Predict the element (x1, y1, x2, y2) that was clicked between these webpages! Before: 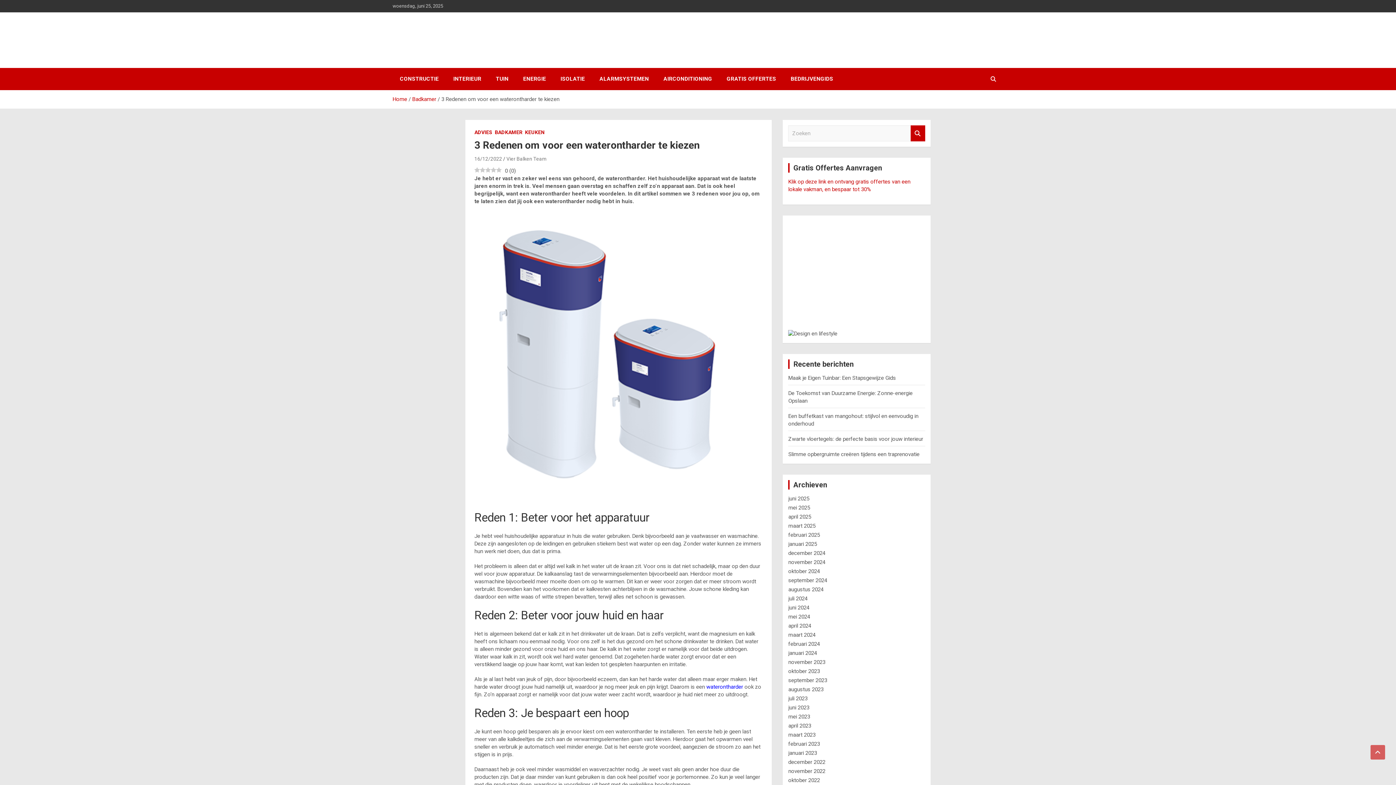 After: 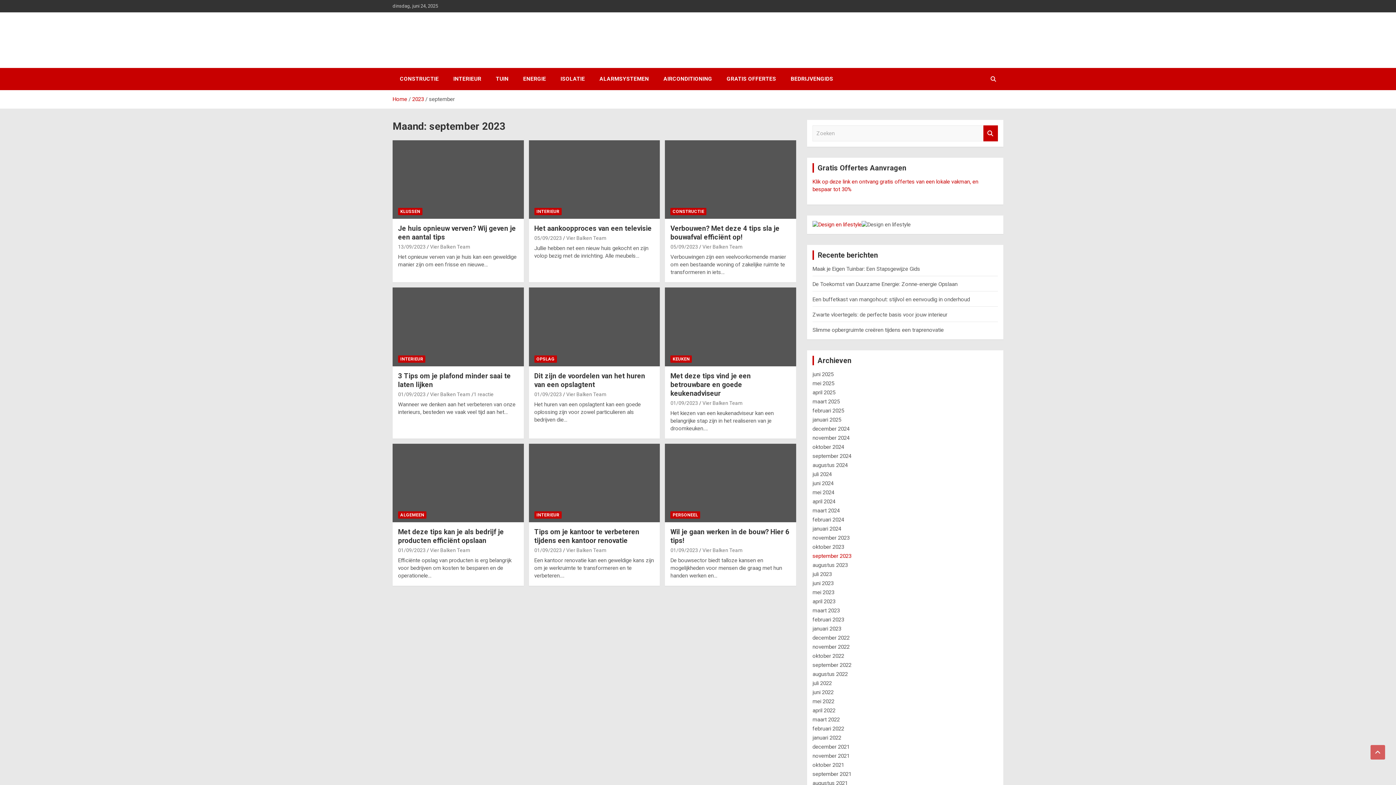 Action: label: september 2023 bbox: (788, 677, 827, 684)